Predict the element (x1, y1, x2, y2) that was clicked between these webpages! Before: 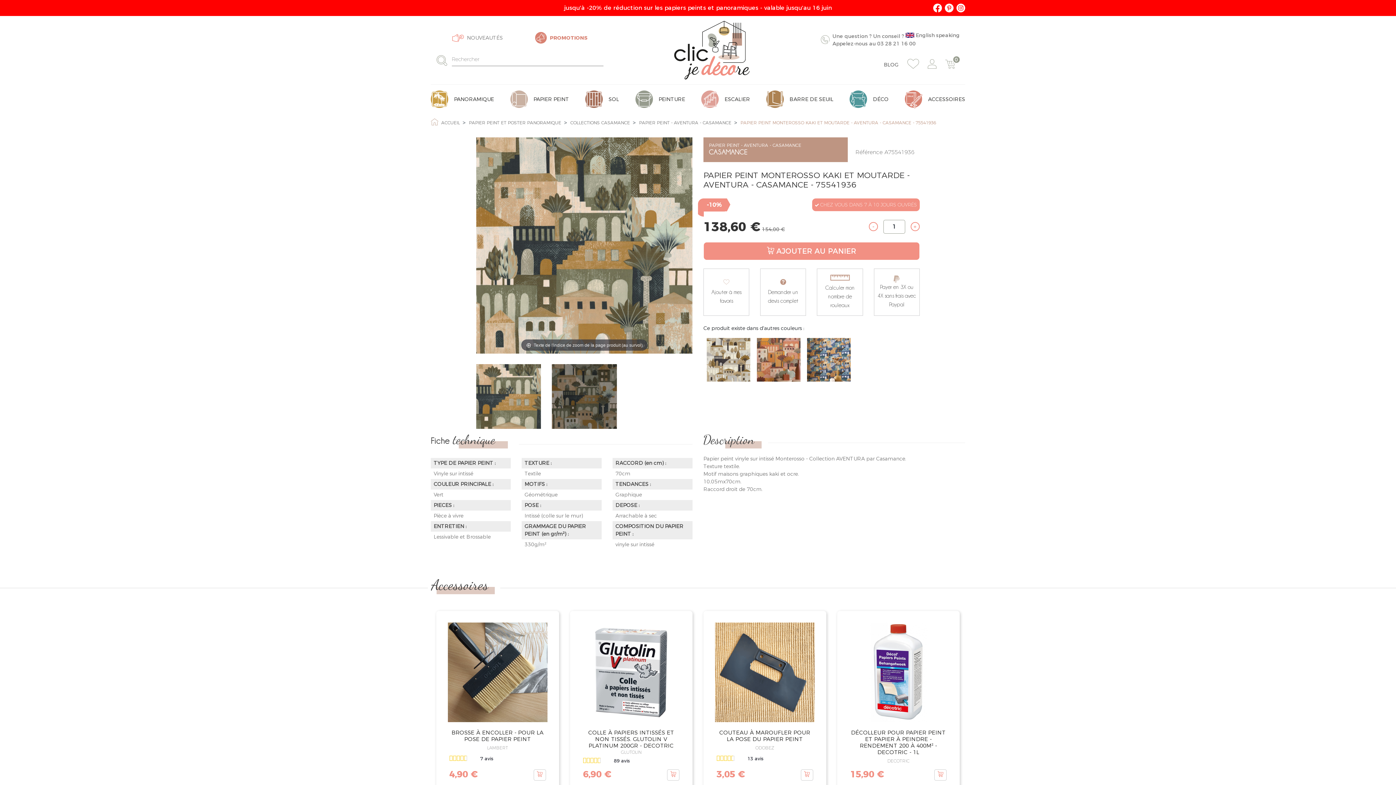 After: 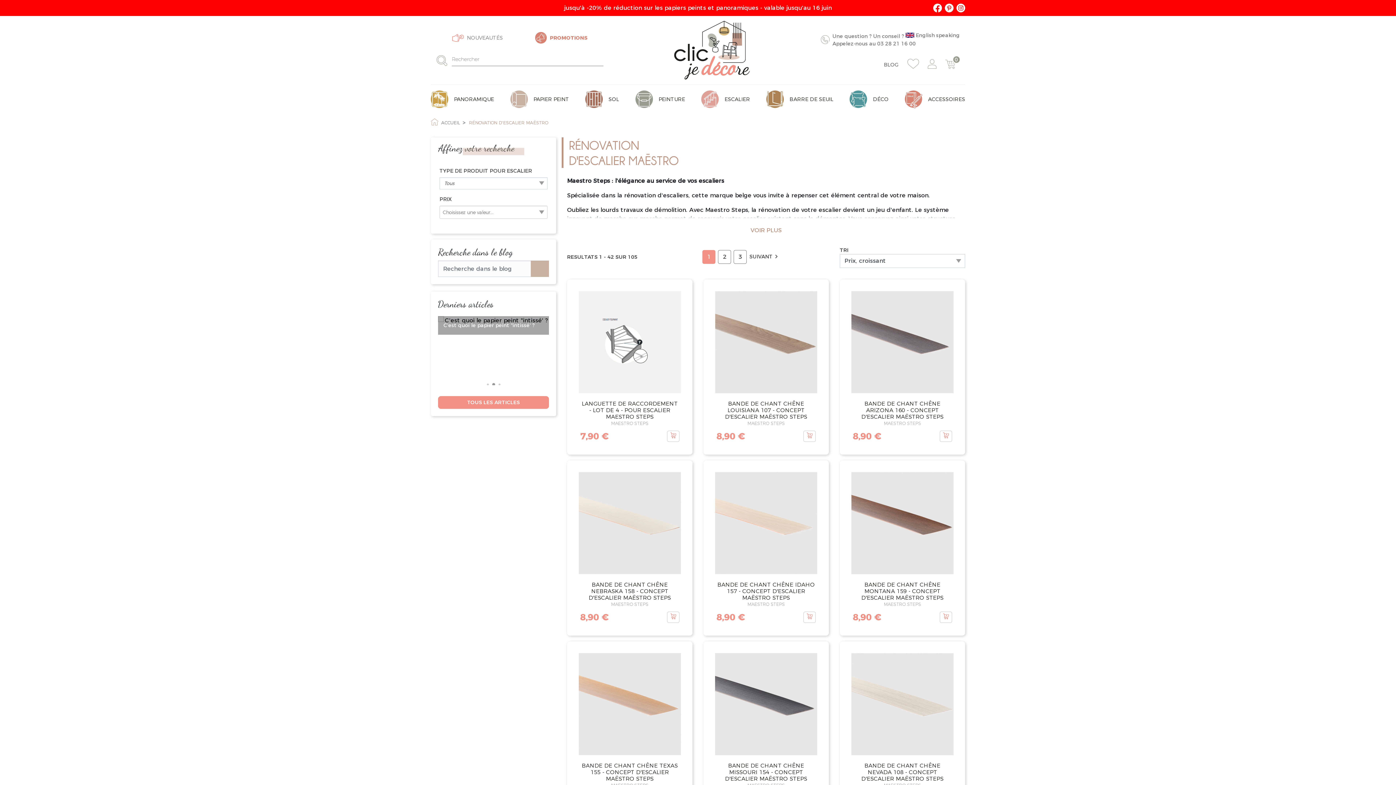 Action: label: ESCALIER bbox: (701, 90, 750, 108)